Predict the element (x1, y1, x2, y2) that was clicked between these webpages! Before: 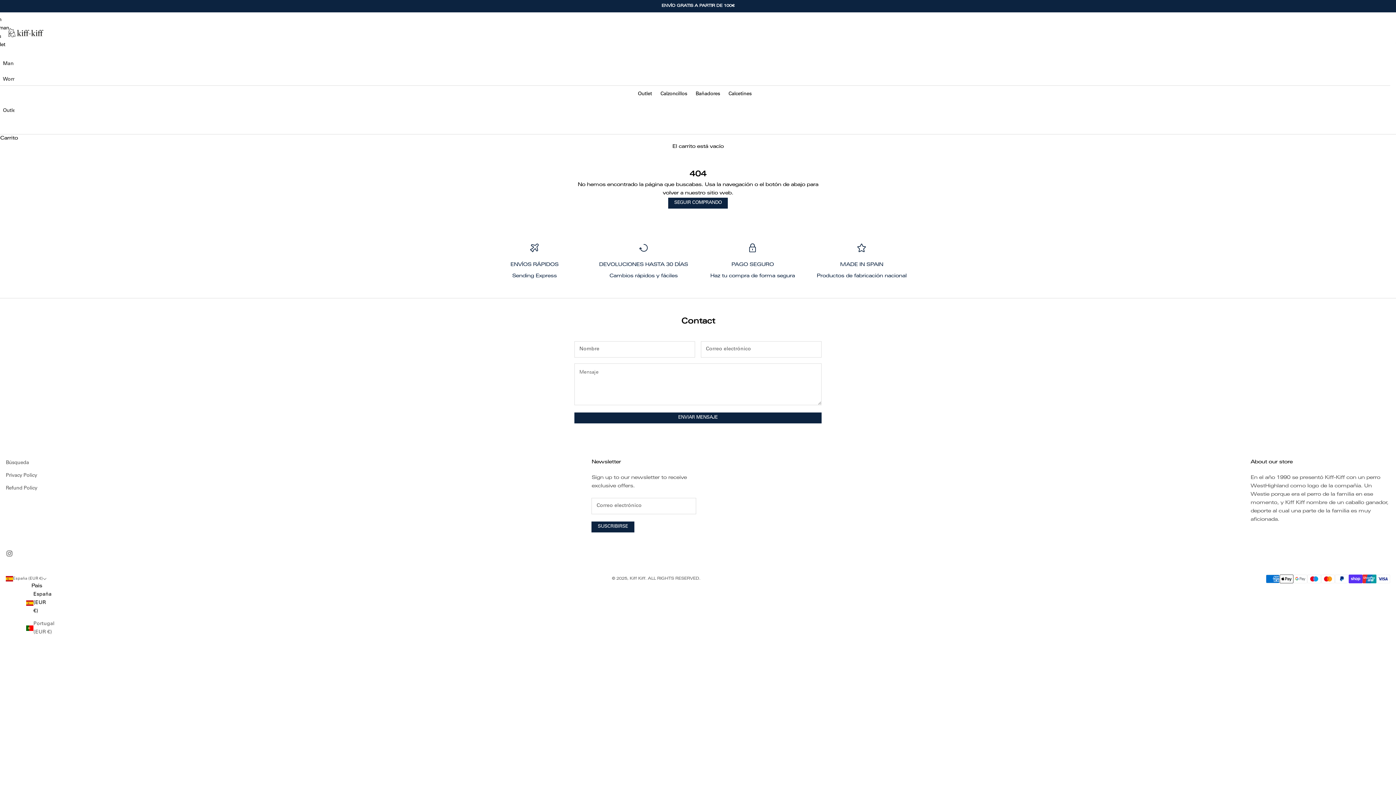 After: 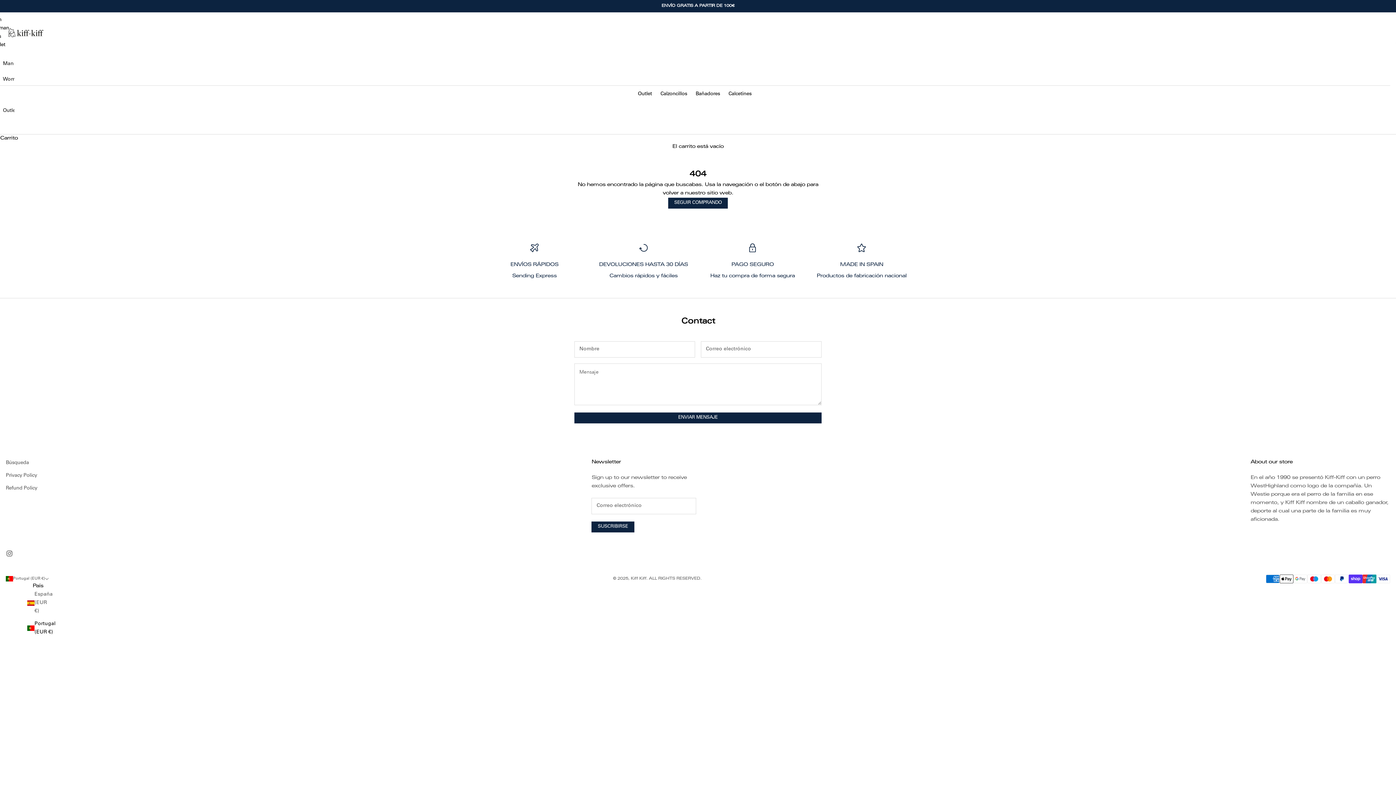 Action: label: Portugal (EUR €) bbox: (26, 620, 47, 636)